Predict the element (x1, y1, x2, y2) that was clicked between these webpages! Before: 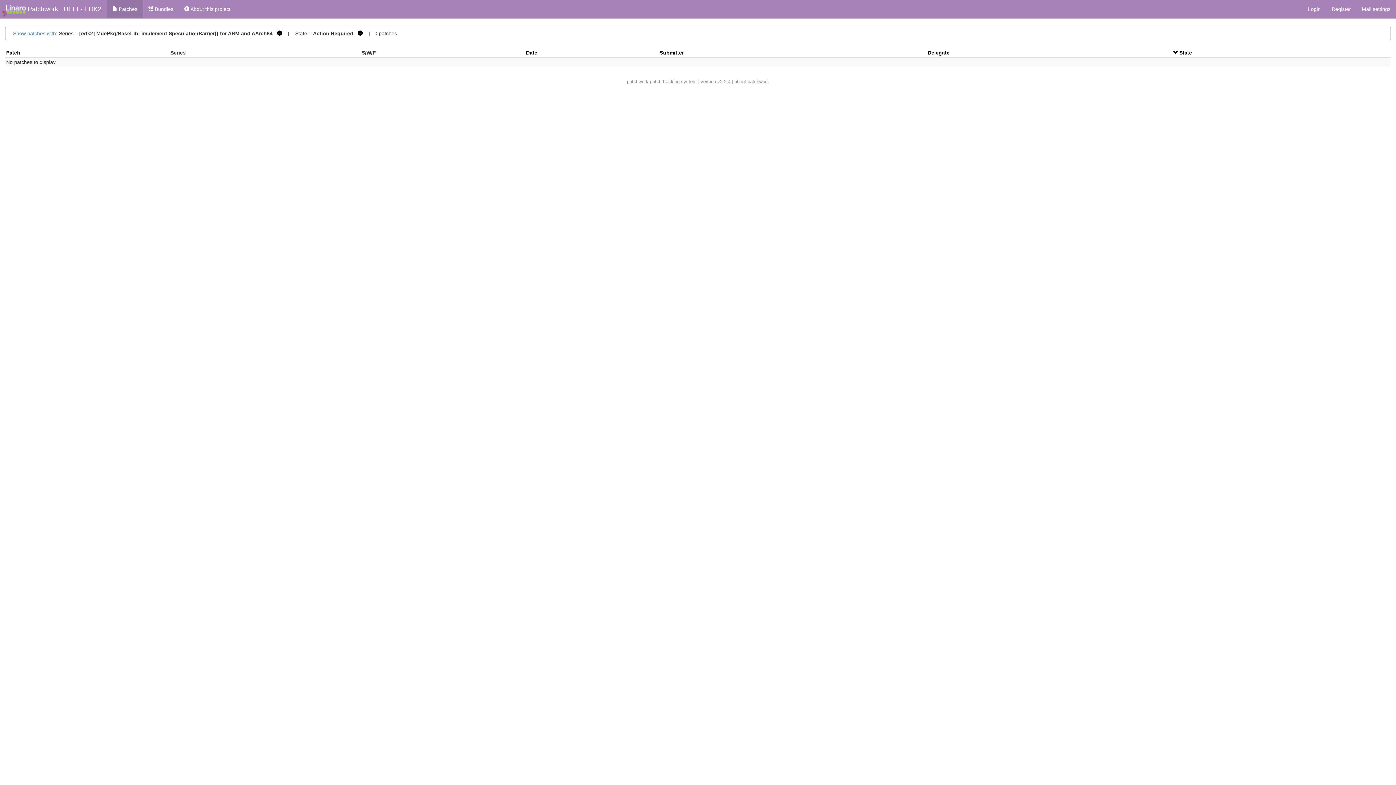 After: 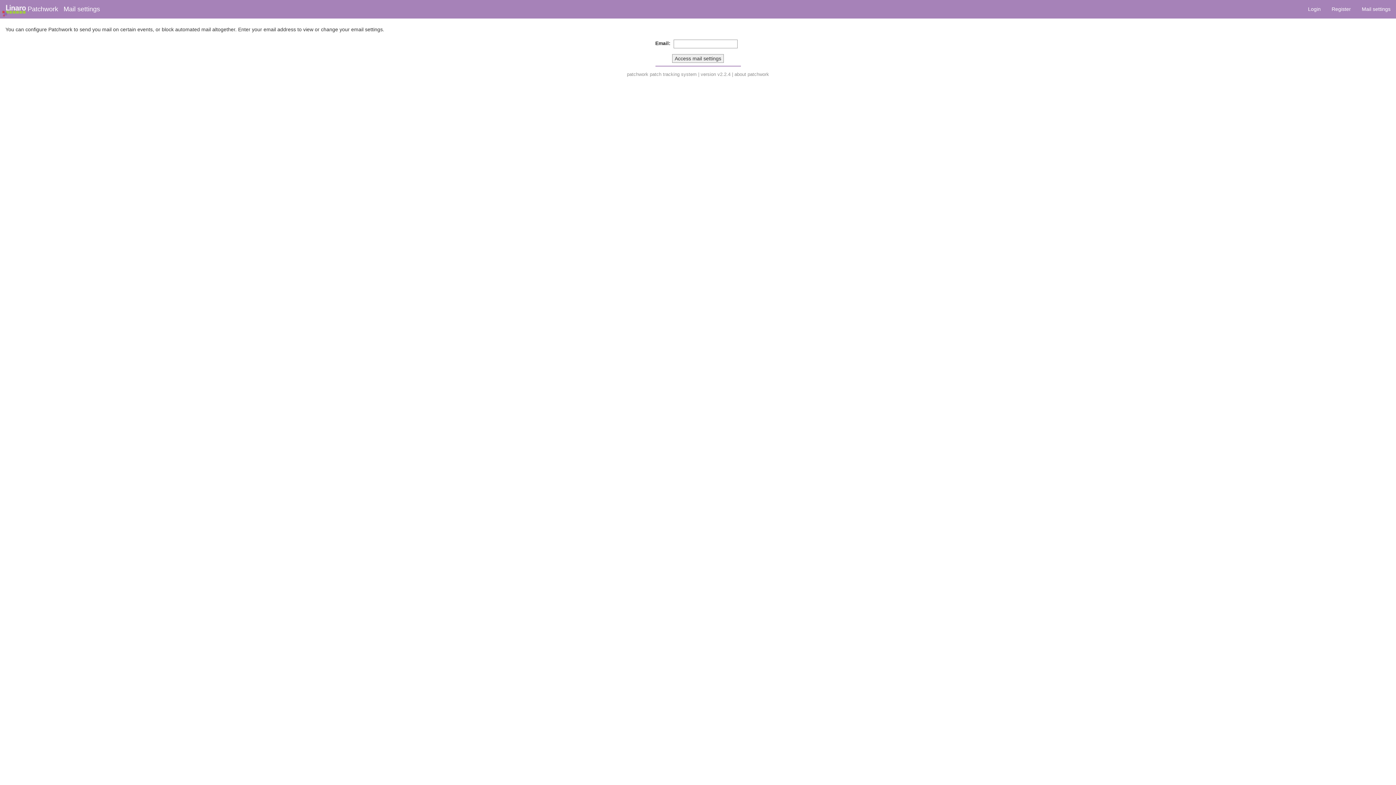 Action: label: Mail settings bbox: (1356, 0, 1396, 18)